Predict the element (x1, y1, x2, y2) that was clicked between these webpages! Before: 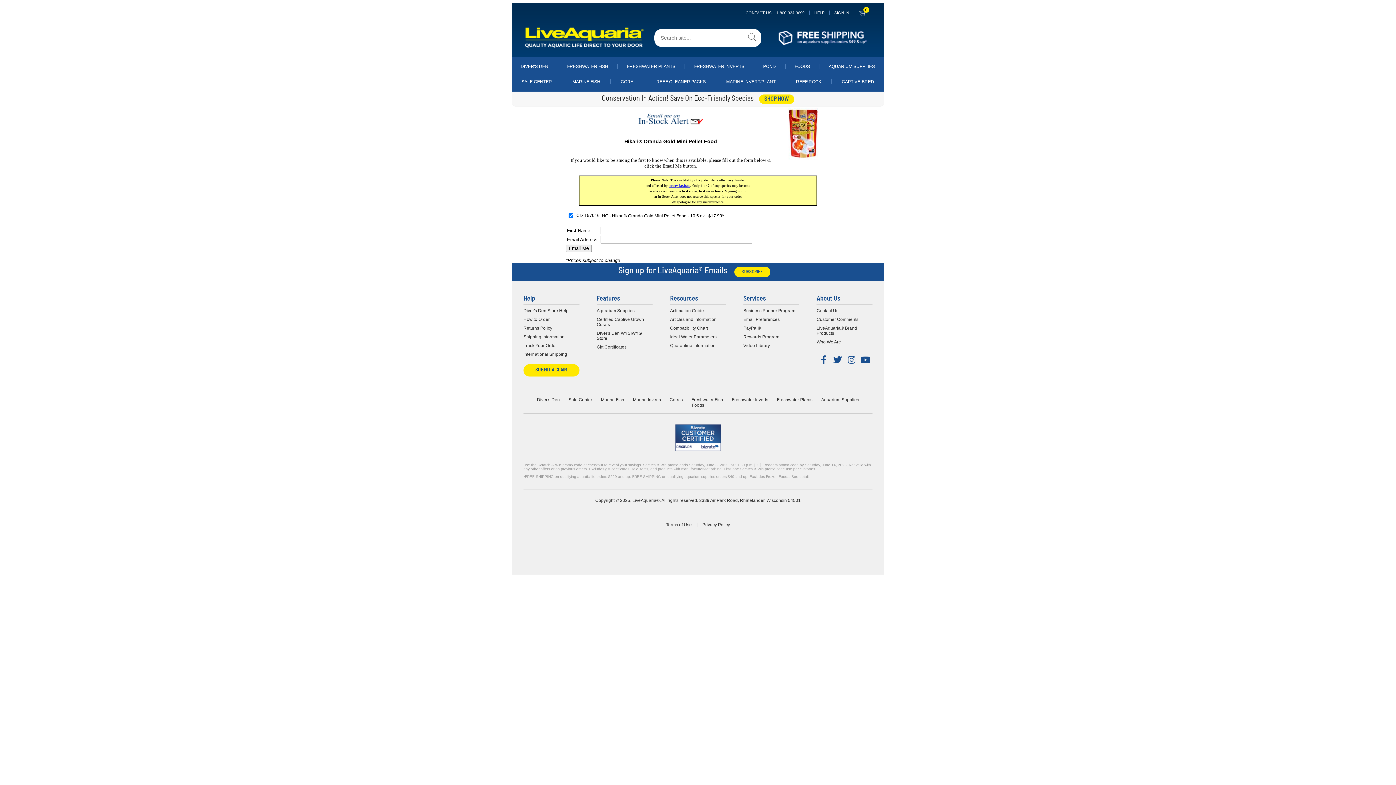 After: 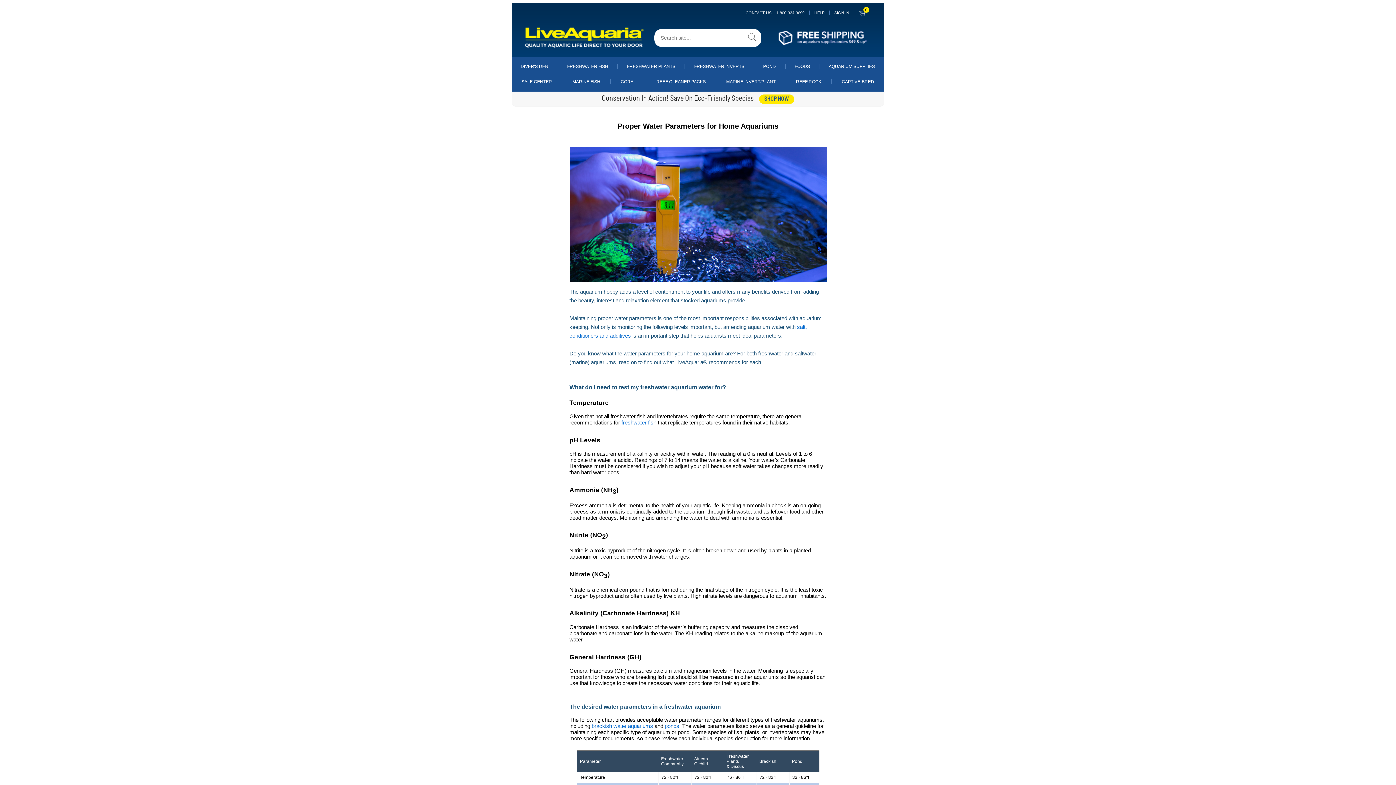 Action: bbox: (670, 334, 726, 339) label: Ideal Water Parameters